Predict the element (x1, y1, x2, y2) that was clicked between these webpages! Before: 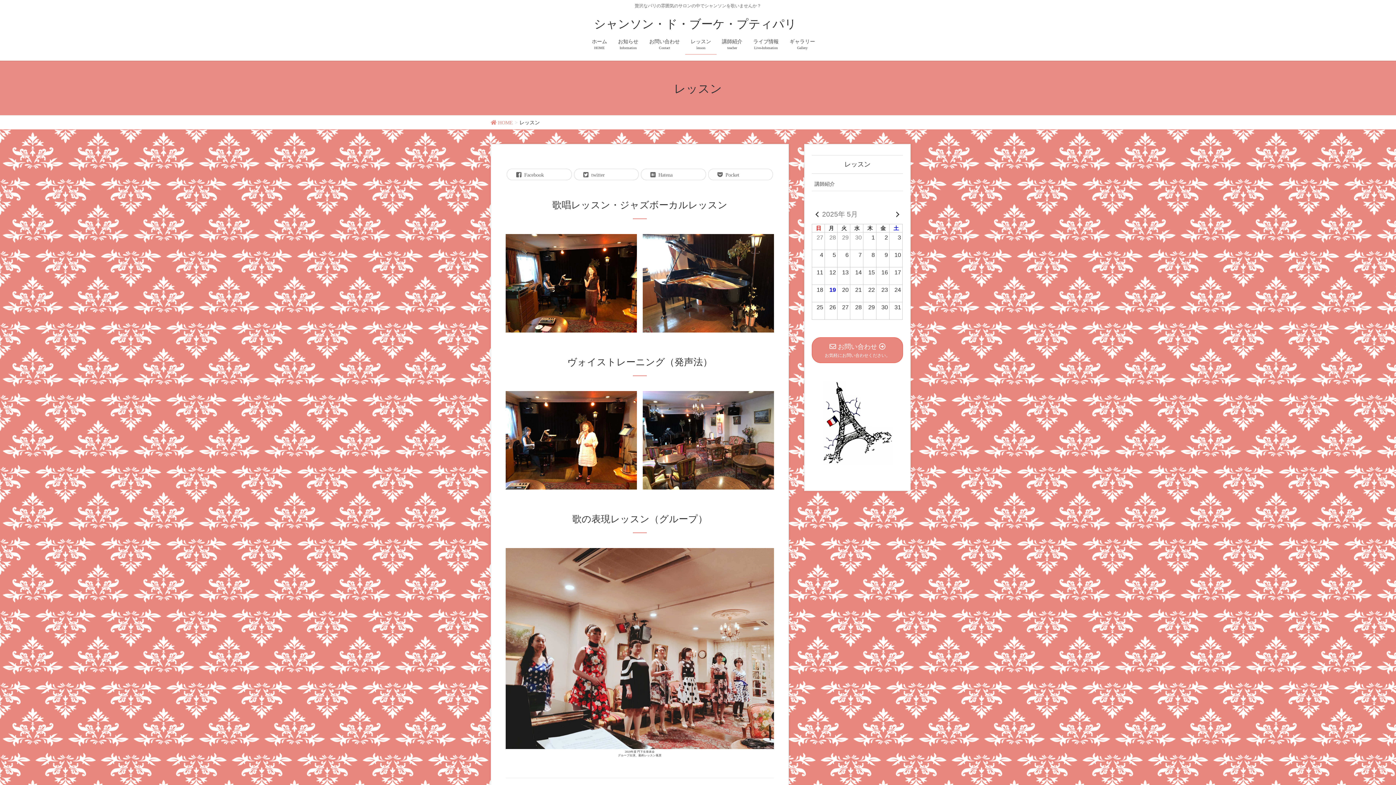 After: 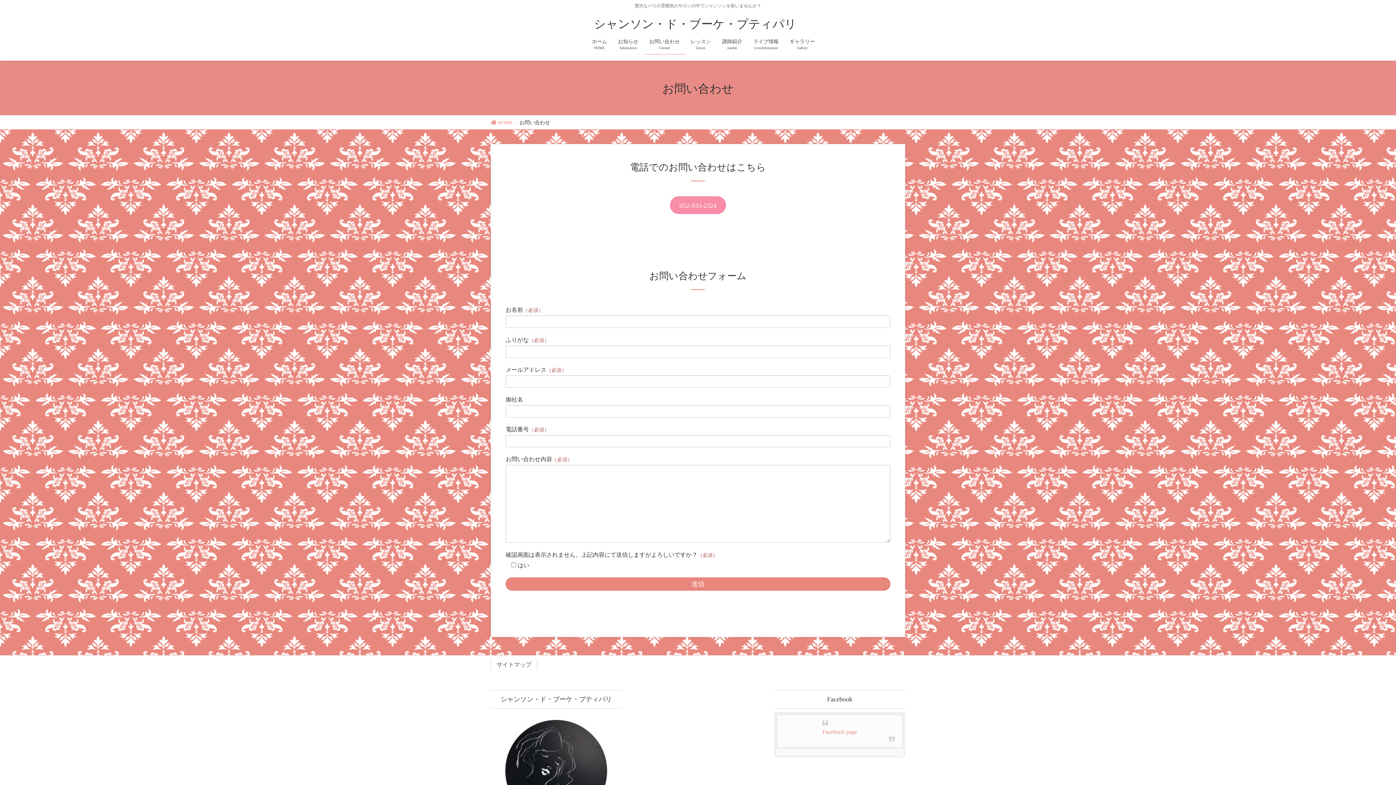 Action: bbox: (644, 33, 685, 54) label: お問い合わせ
Contact